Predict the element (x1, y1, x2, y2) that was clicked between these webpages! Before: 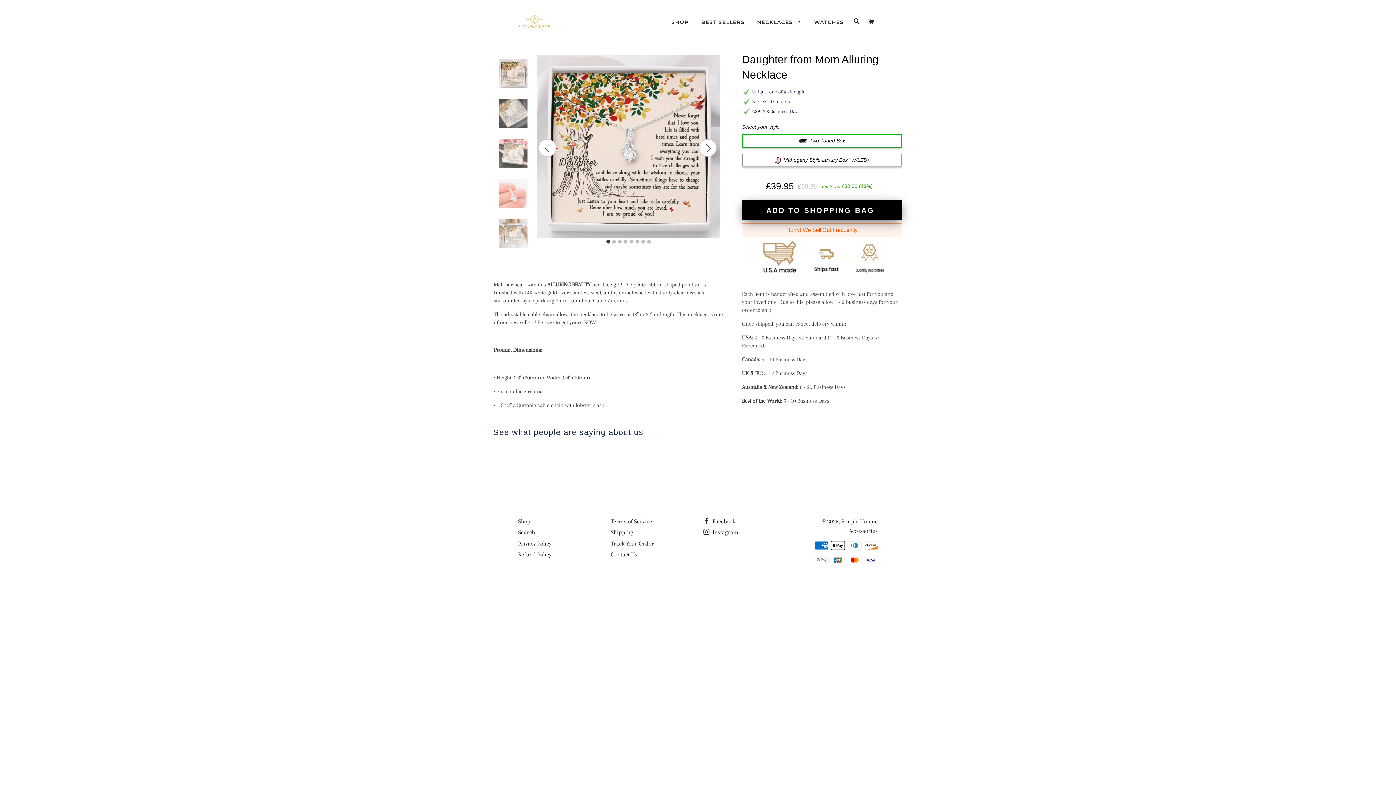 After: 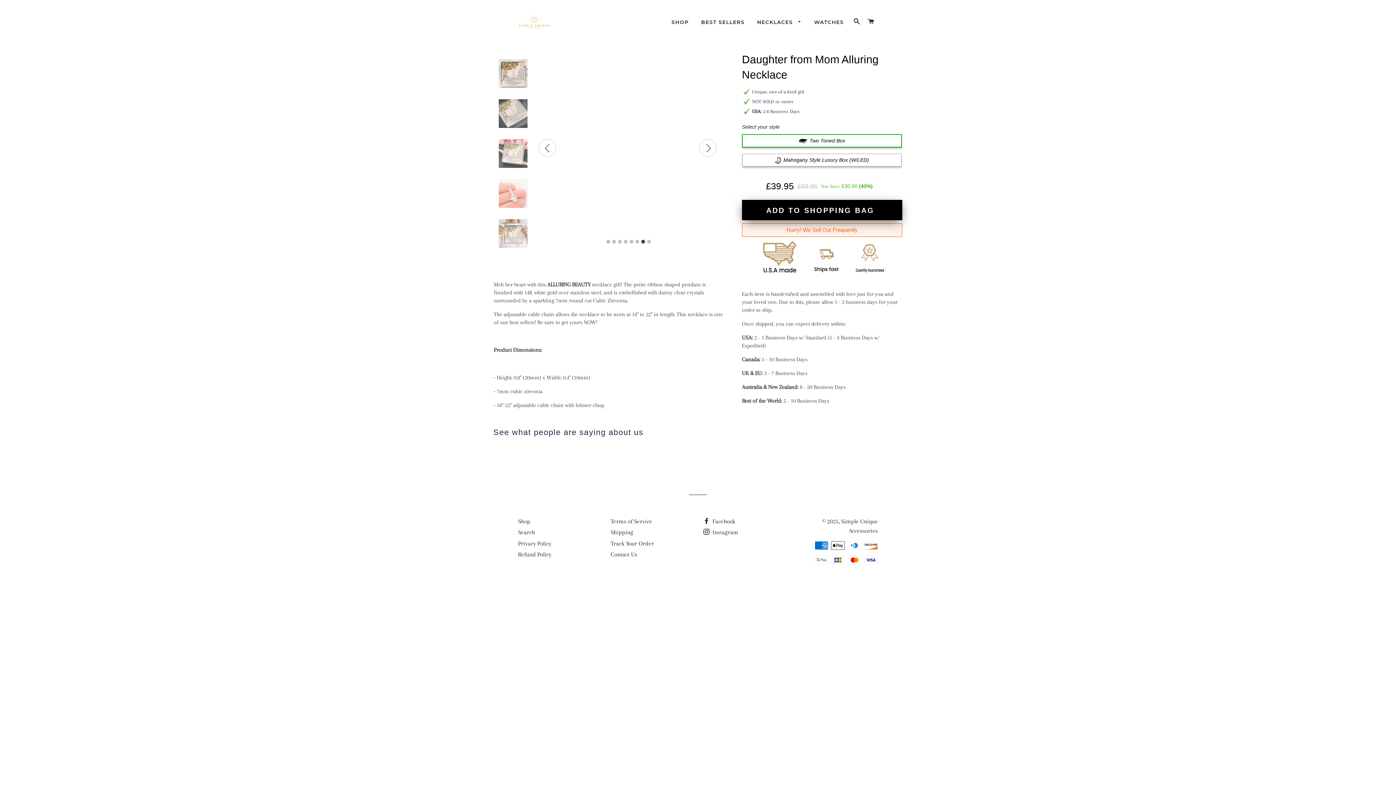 Action: bbox: (640, 238, 646, 245) label: 7 of 8